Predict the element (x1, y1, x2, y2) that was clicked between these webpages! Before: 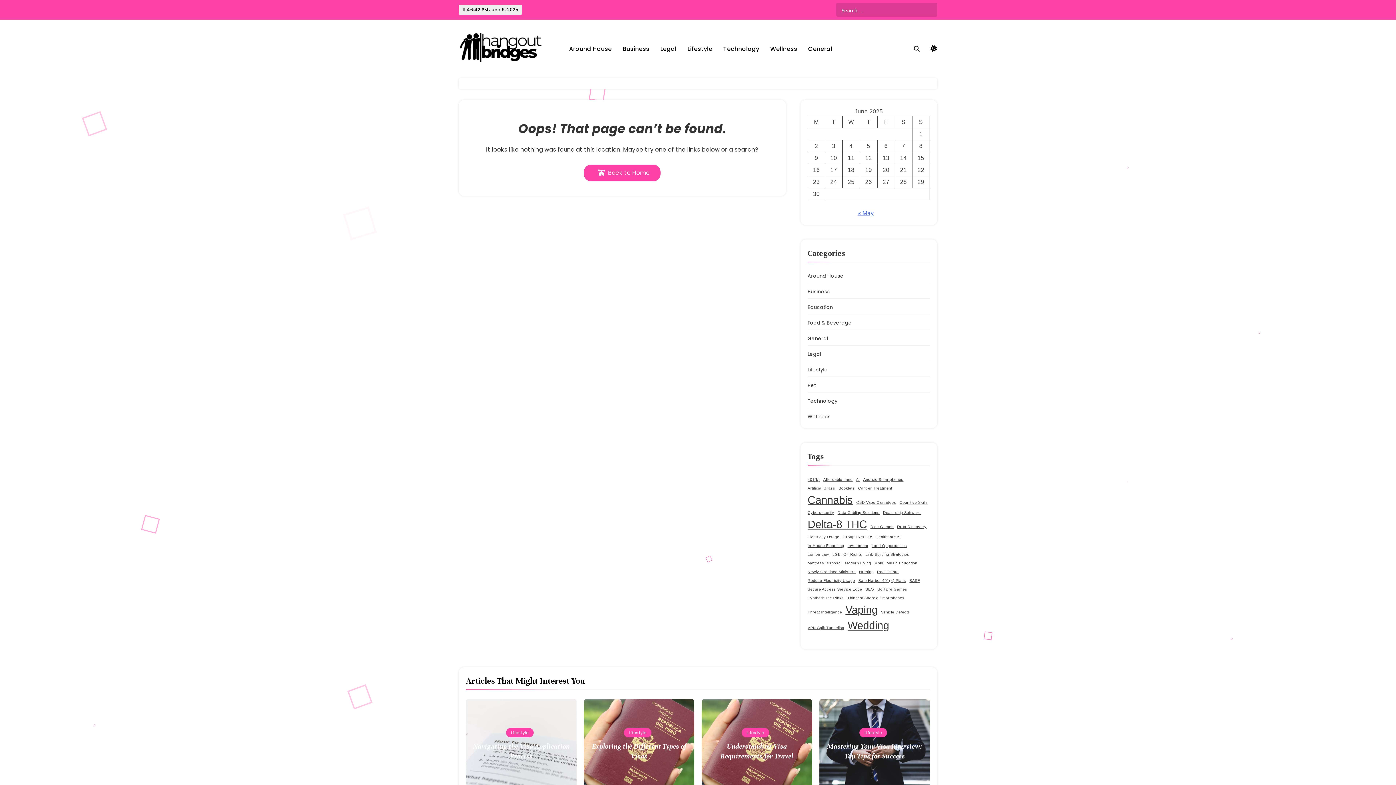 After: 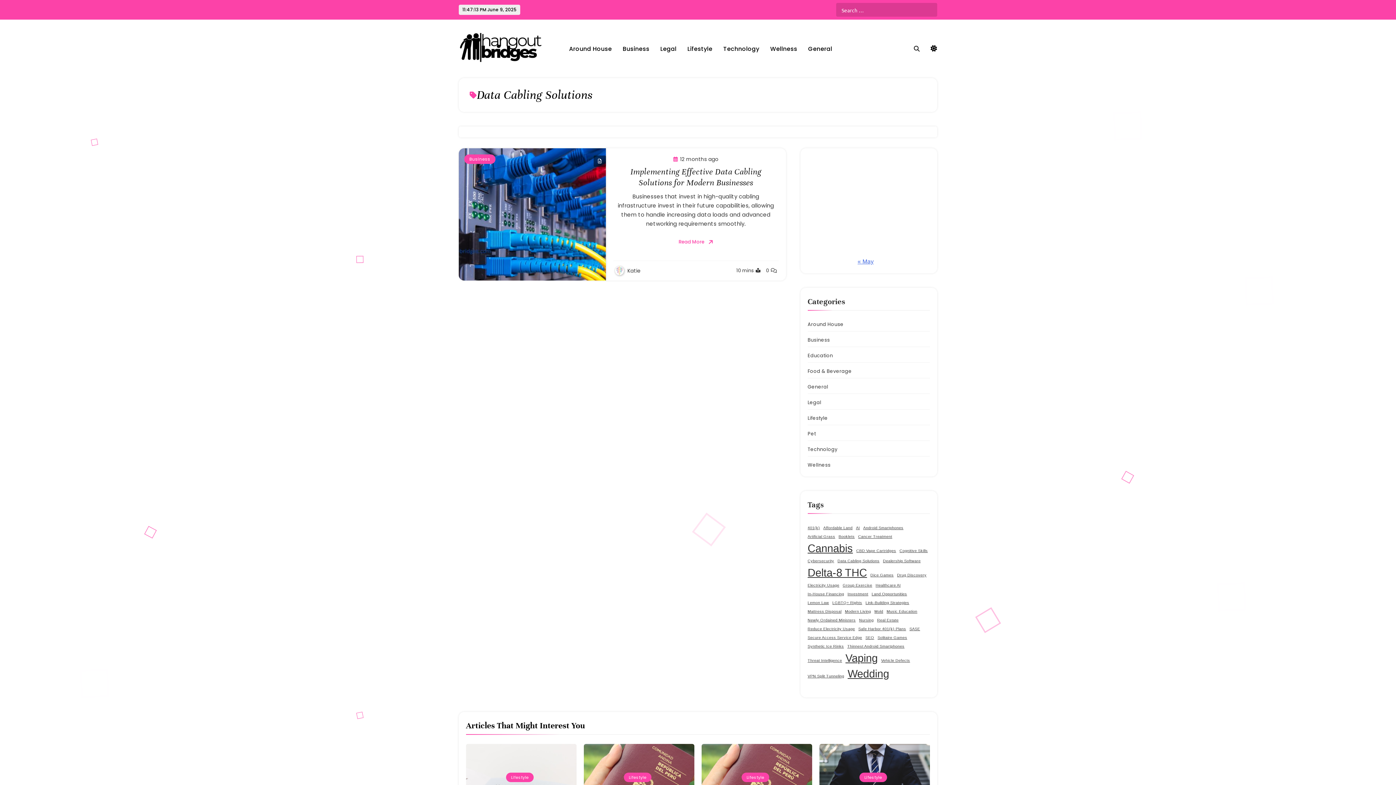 Action: bbox: (837, 509, 879, 515) label: Data Cabling Solutions (1 item)